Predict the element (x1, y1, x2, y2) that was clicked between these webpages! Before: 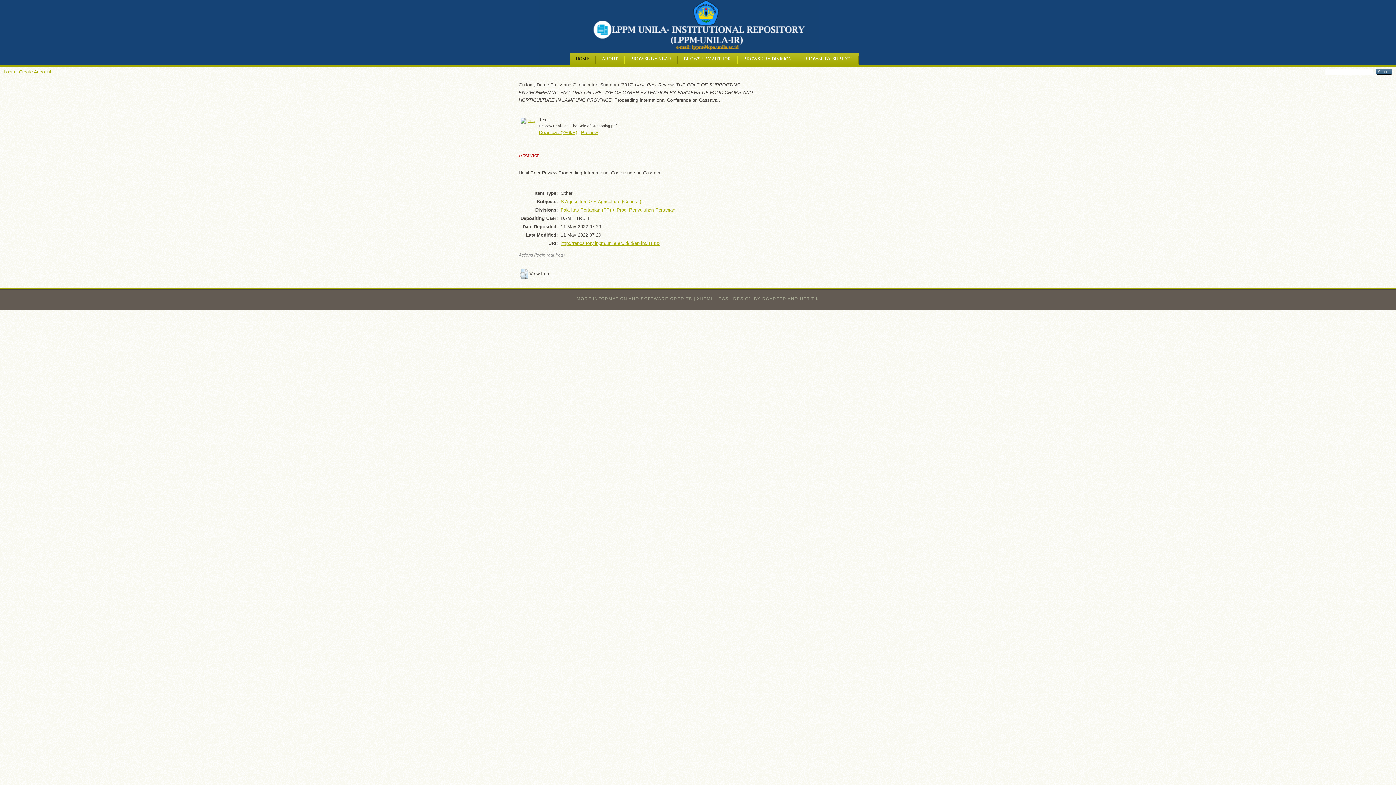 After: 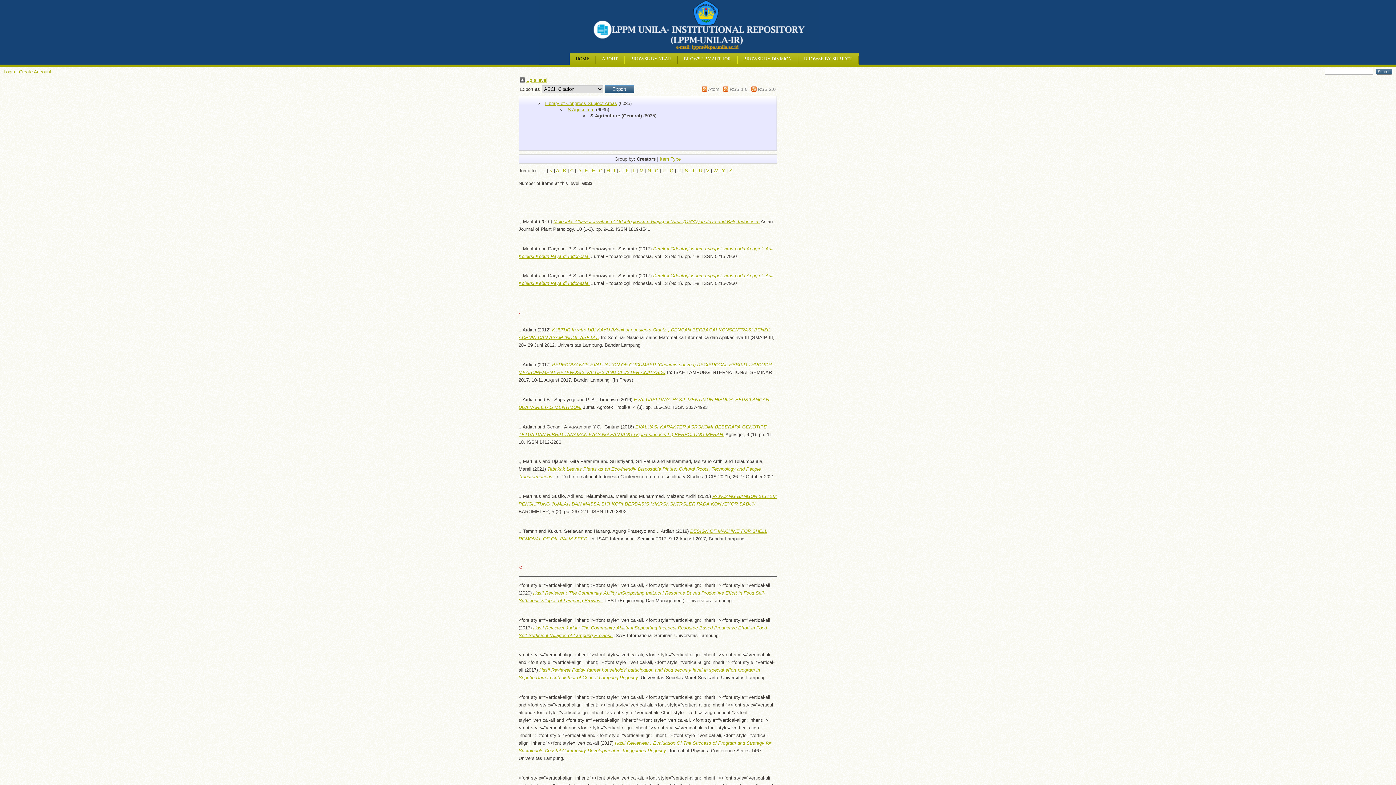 Action: bbox: (560, 198, 641, 204) label: S Agriculture > S Agriculture (General)